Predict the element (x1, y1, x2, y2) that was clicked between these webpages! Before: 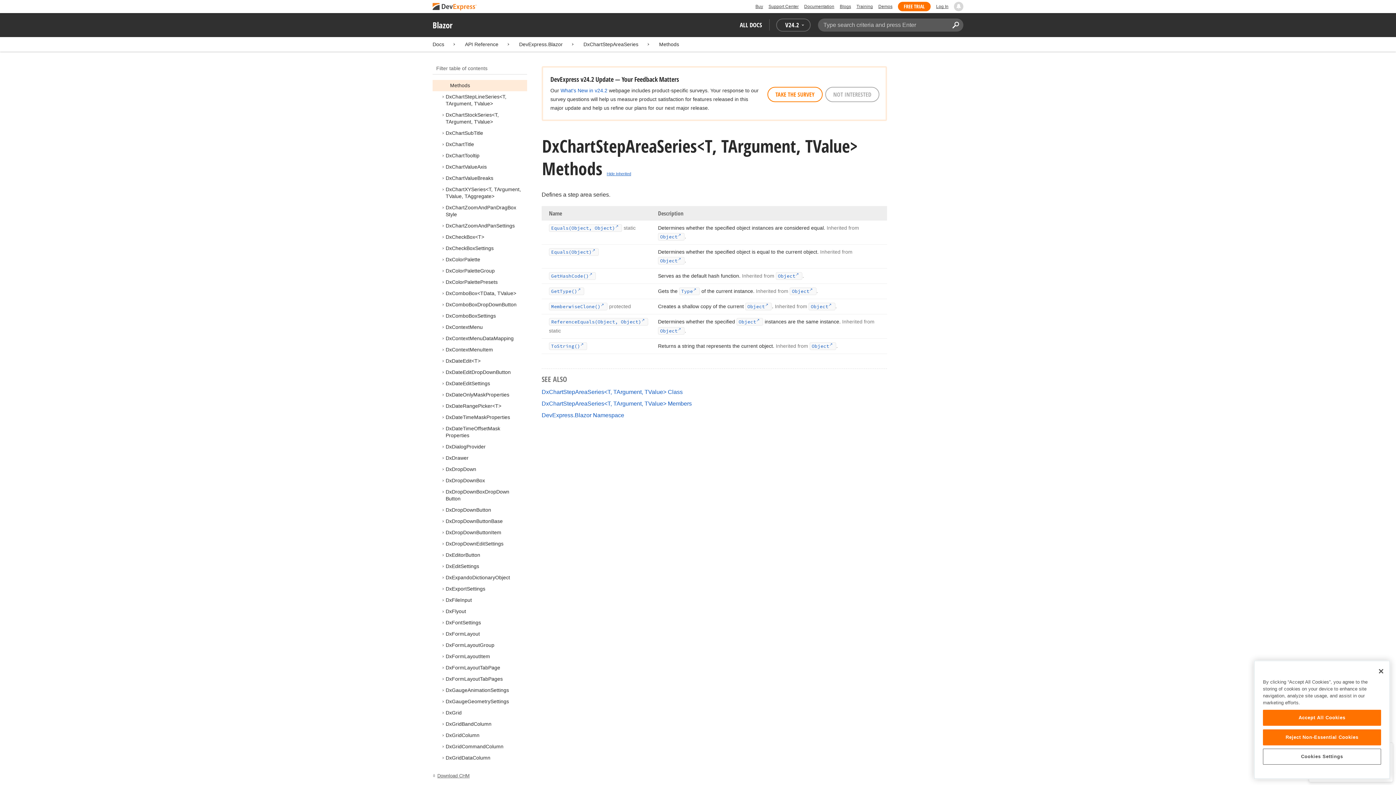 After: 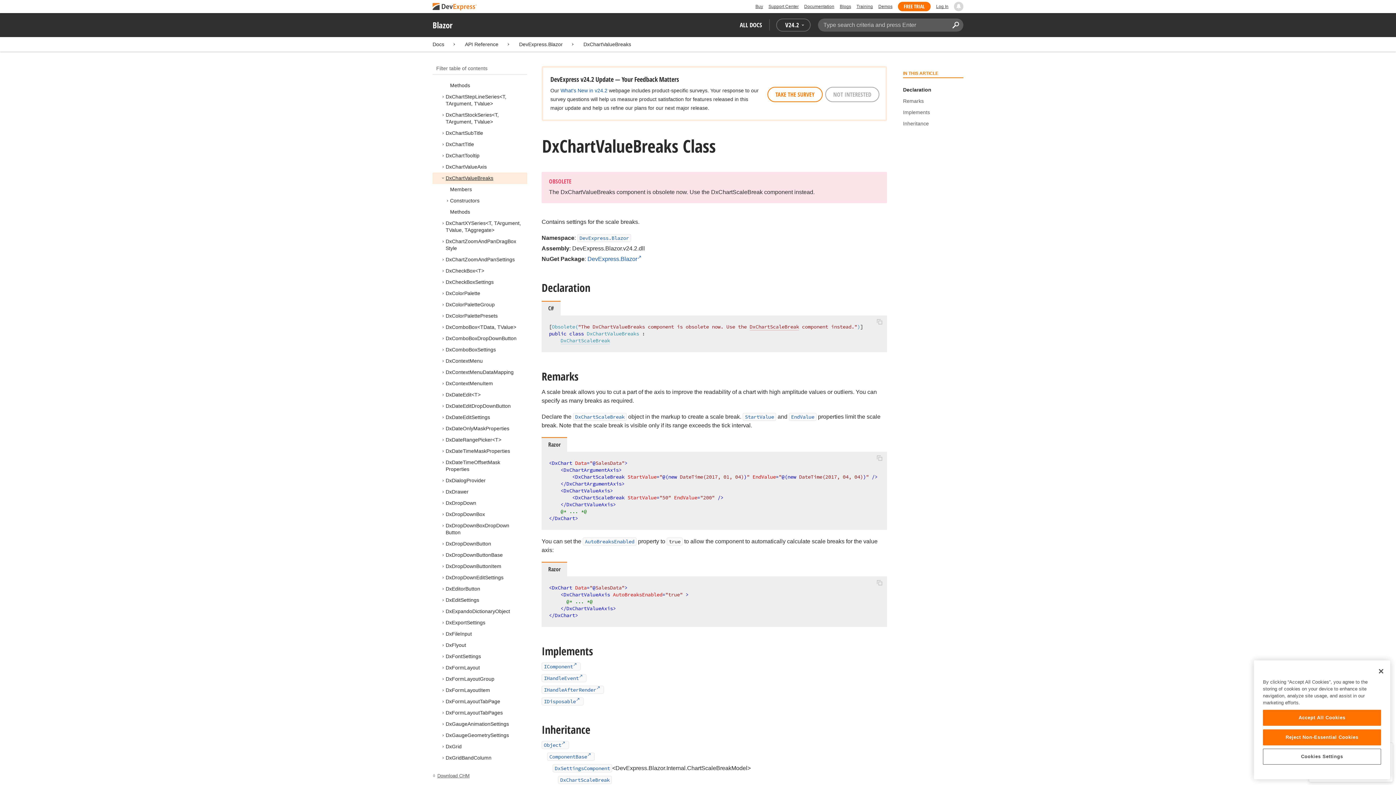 Action: bbox: (445, 175, 493, 181) label: DxChartValueBreaks